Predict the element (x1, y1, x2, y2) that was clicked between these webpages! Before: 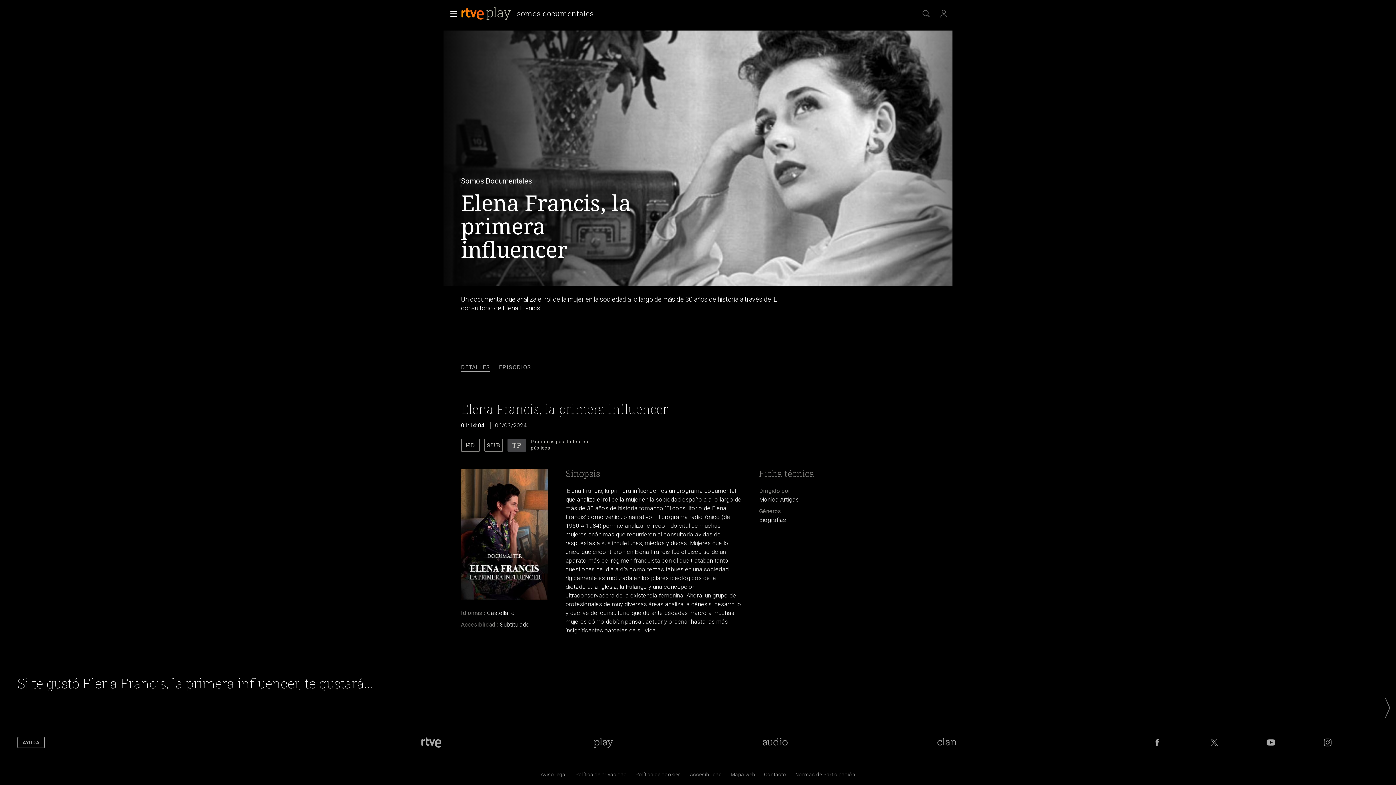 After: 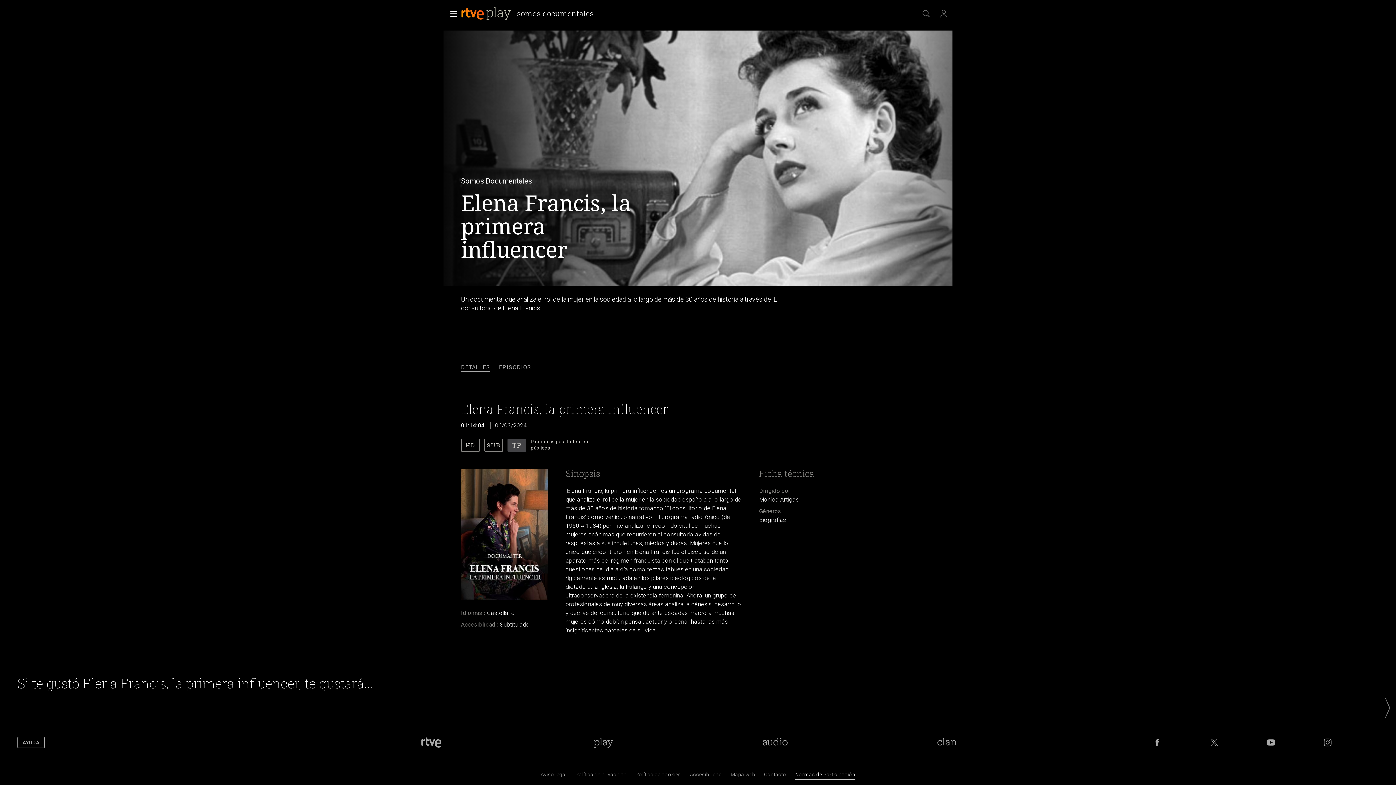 Action: bbox: (795, 773, 855, 779) label: Pol&iacute;tica de RTVE.es sobre comentarios y participaci&oacute;n social de usuarios